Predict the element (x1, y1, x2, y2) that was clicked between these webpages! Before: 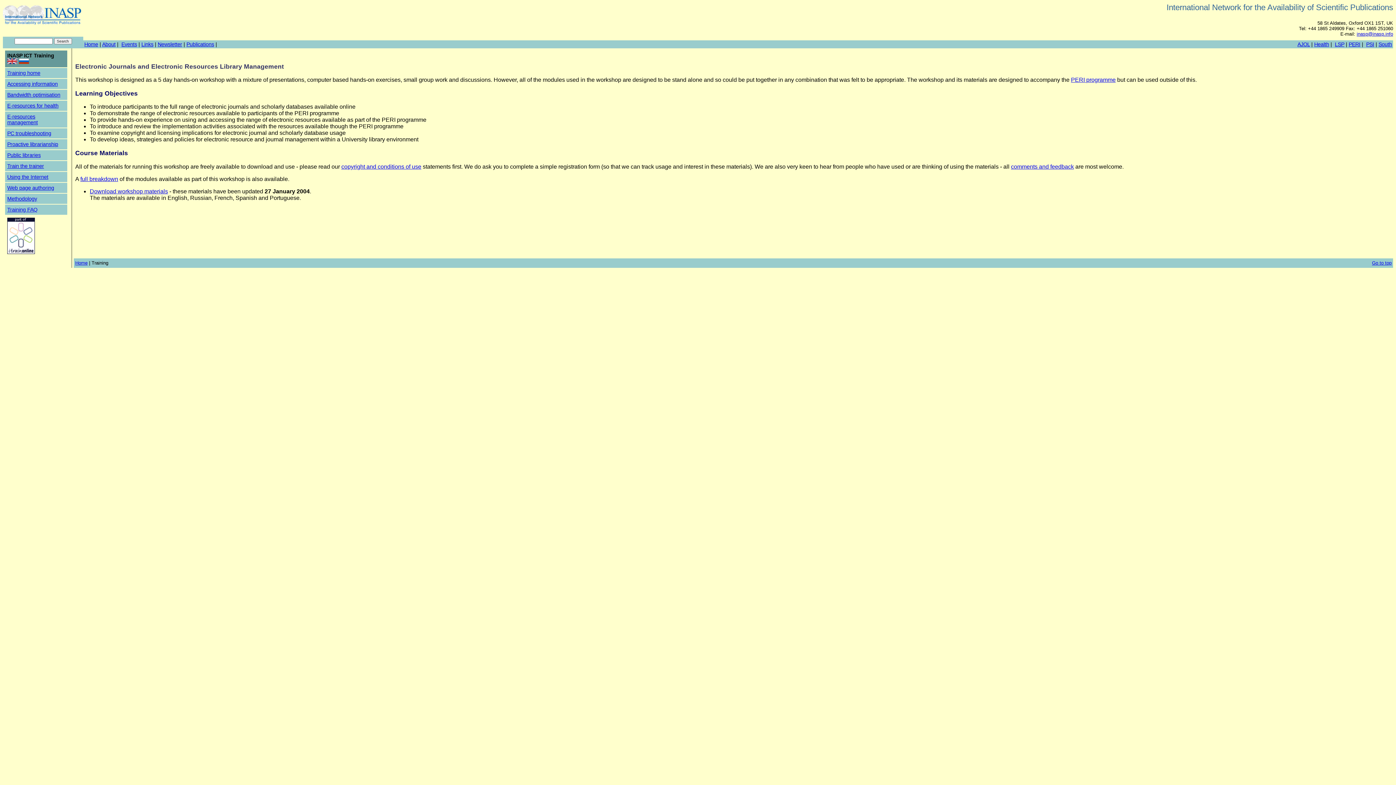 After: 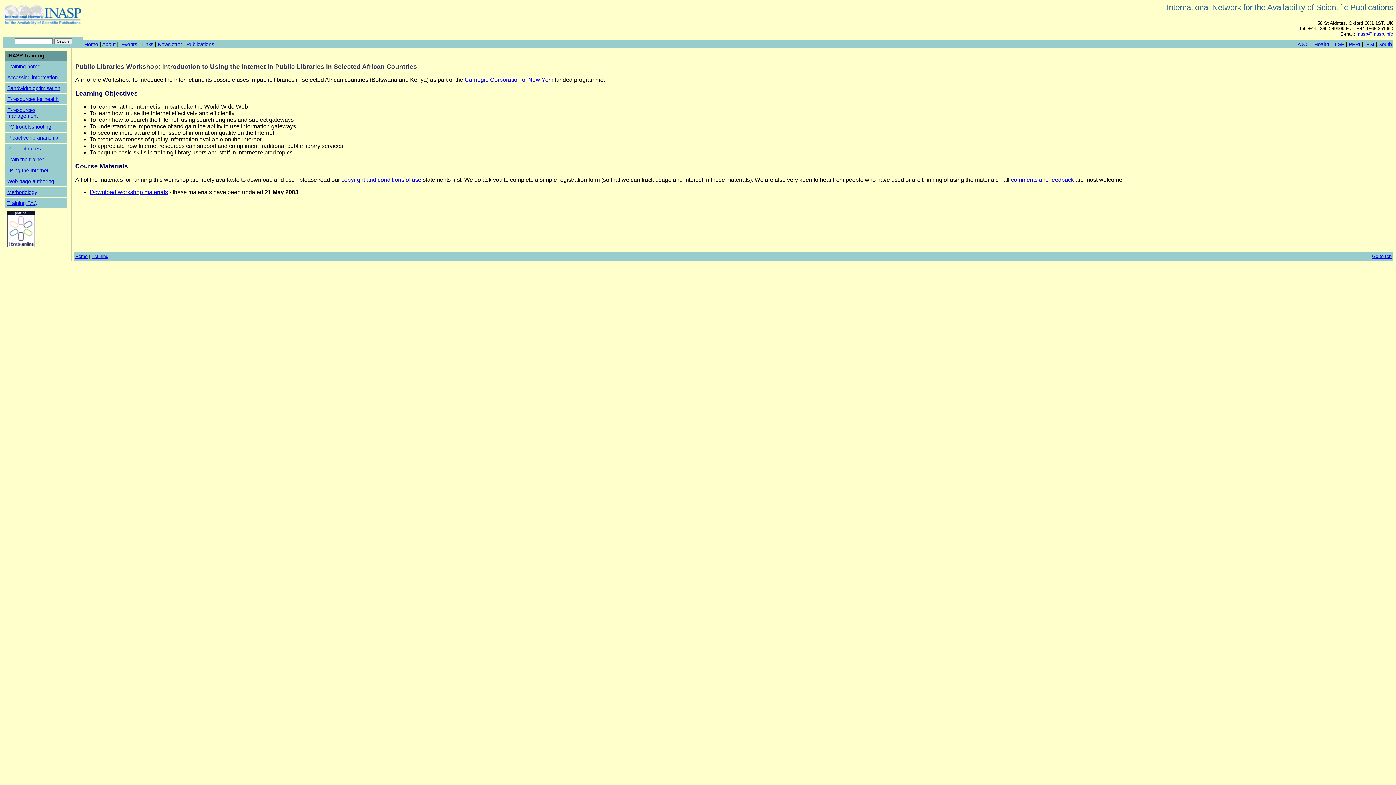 Action: bbox: (7, 152, 40, 158) label: Public libraries